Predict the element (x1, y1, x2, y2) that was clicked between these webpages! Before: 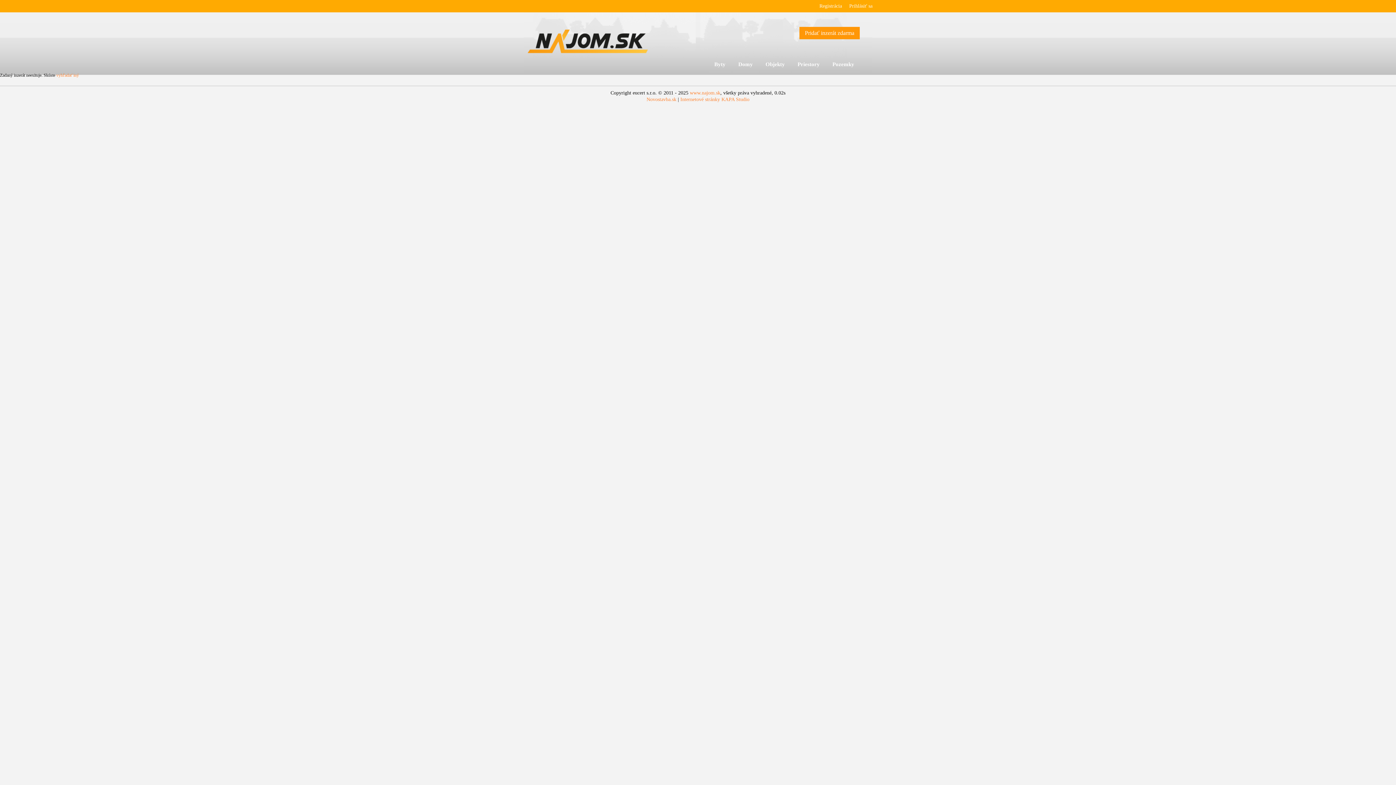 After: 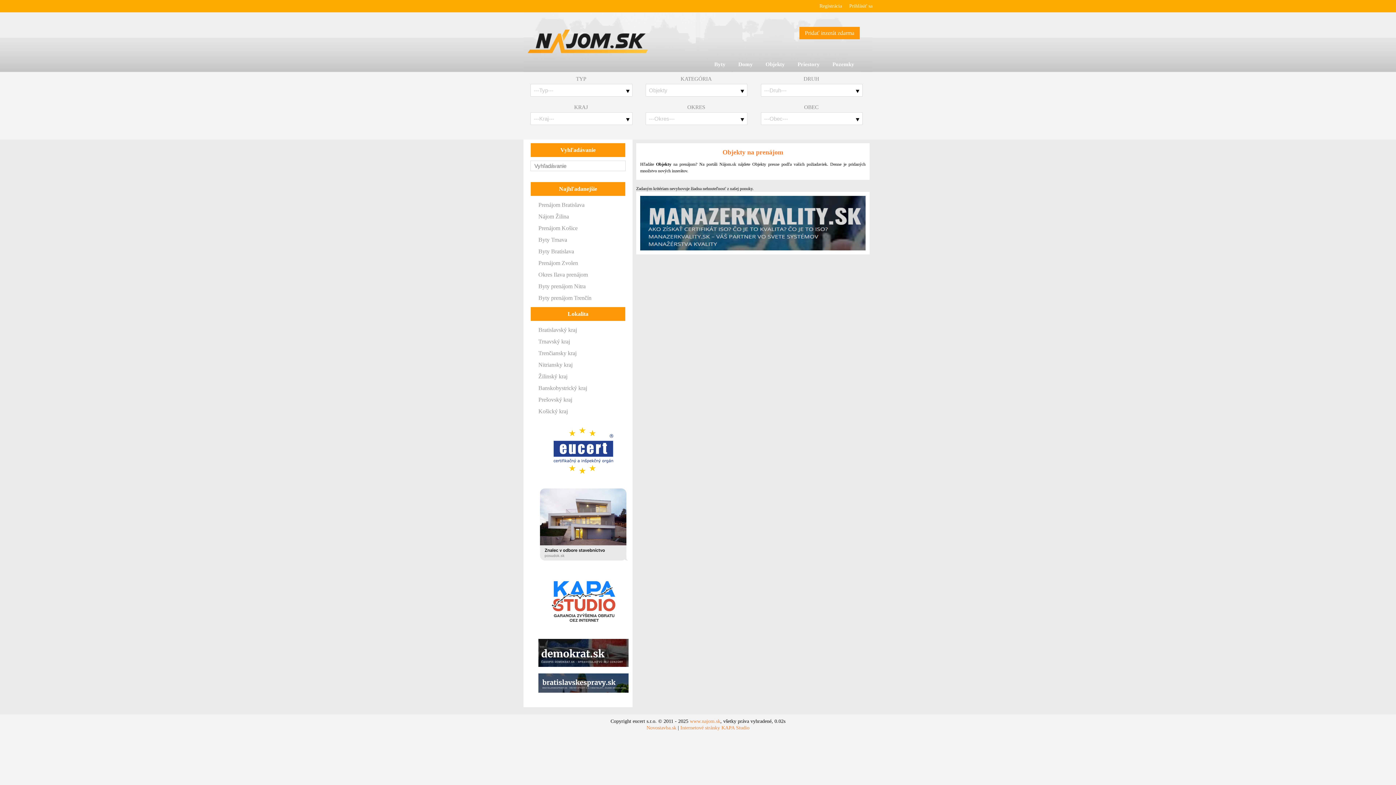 Action: label: Objekty bbox: (759, 61, 790, 72)